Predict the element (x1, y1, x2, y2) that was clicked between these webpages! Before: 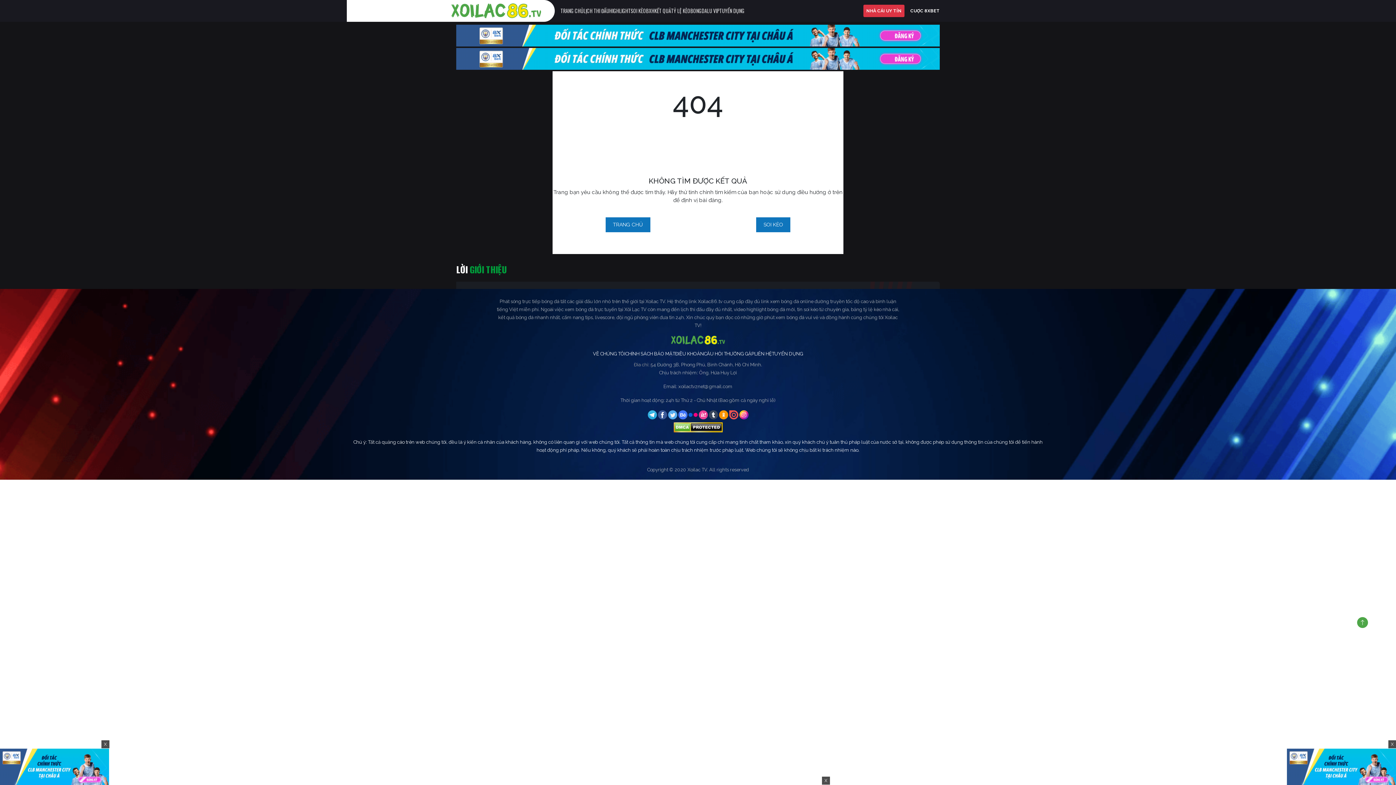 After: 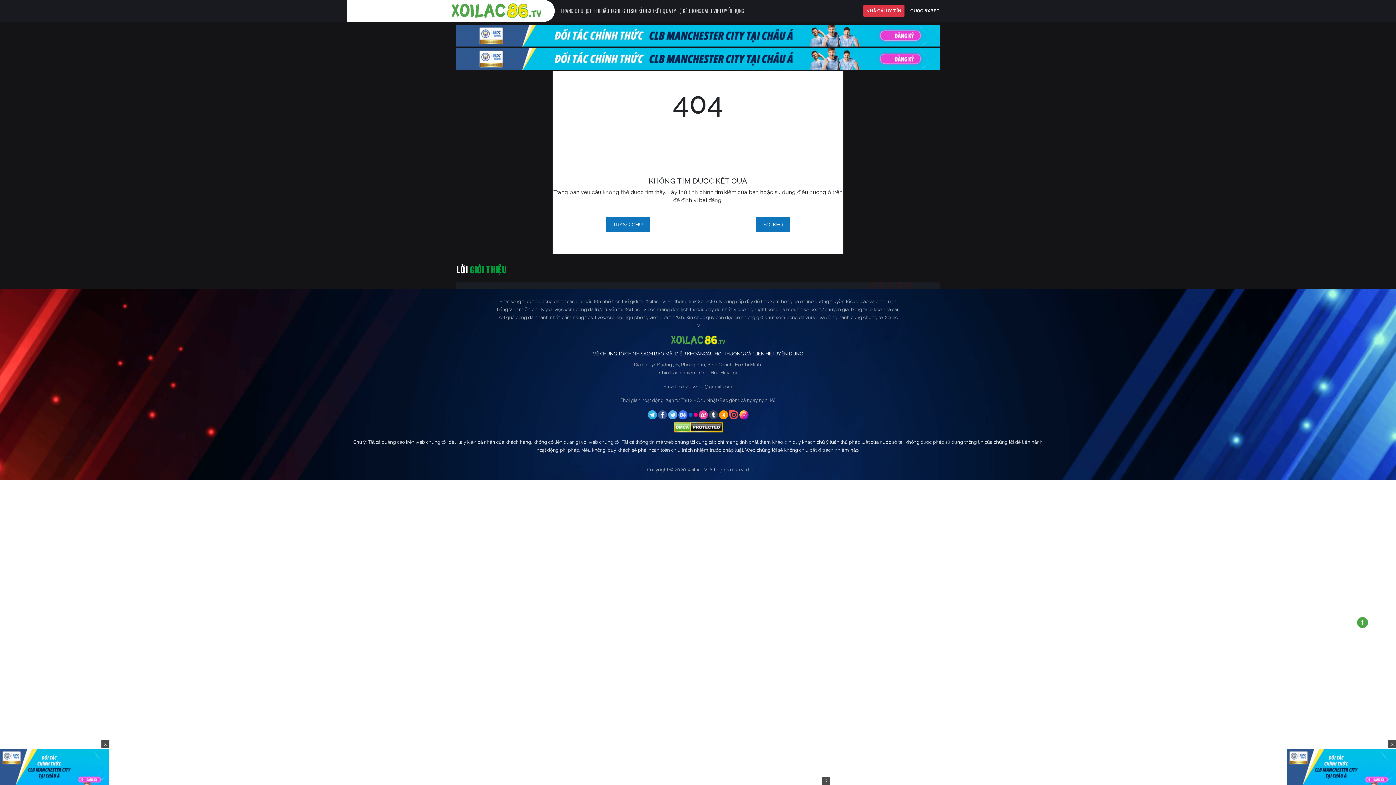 Action: label:   bbox: (708, 411, 719, 417)